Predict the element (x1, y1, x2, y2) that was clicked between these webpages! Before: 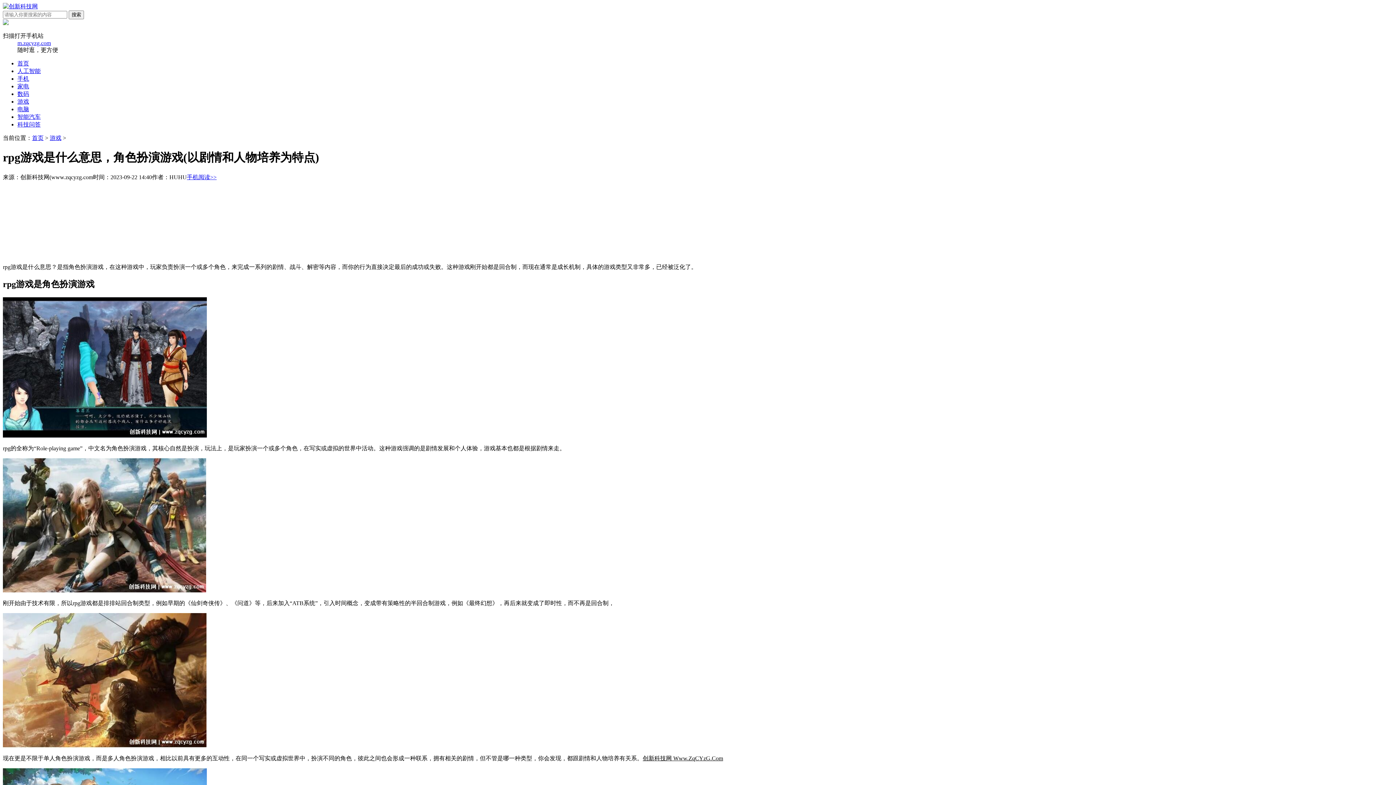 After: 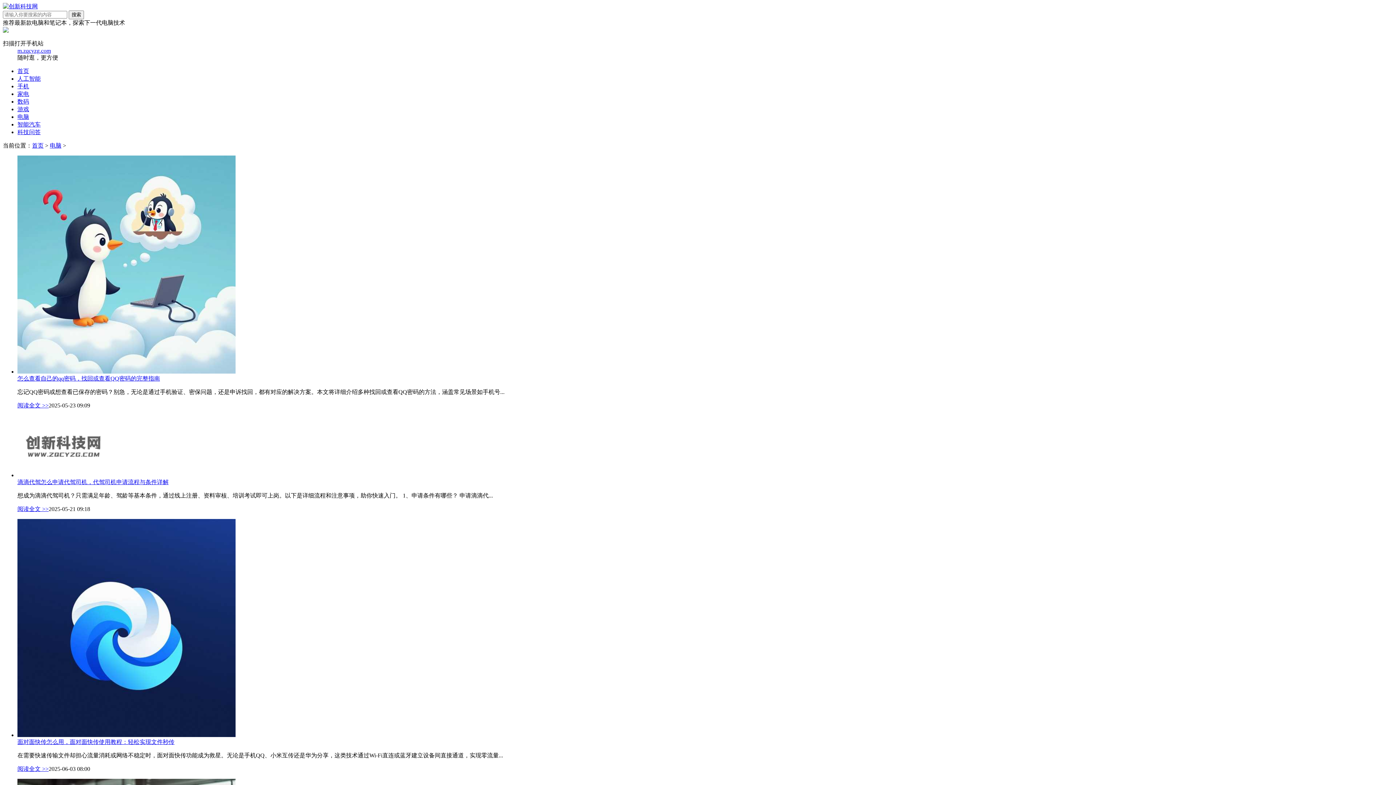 Action: bbox: (17, 106, 29, 112) label: 电脑